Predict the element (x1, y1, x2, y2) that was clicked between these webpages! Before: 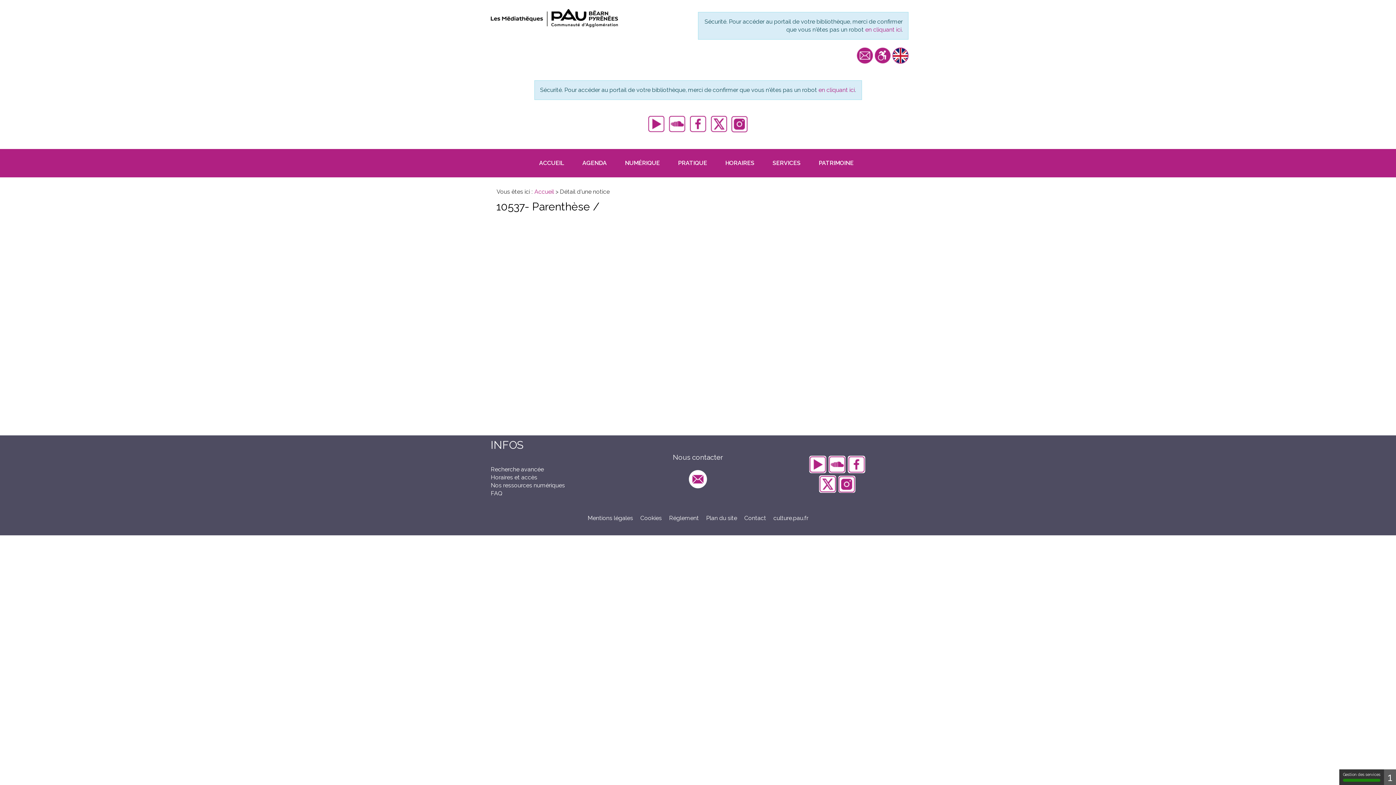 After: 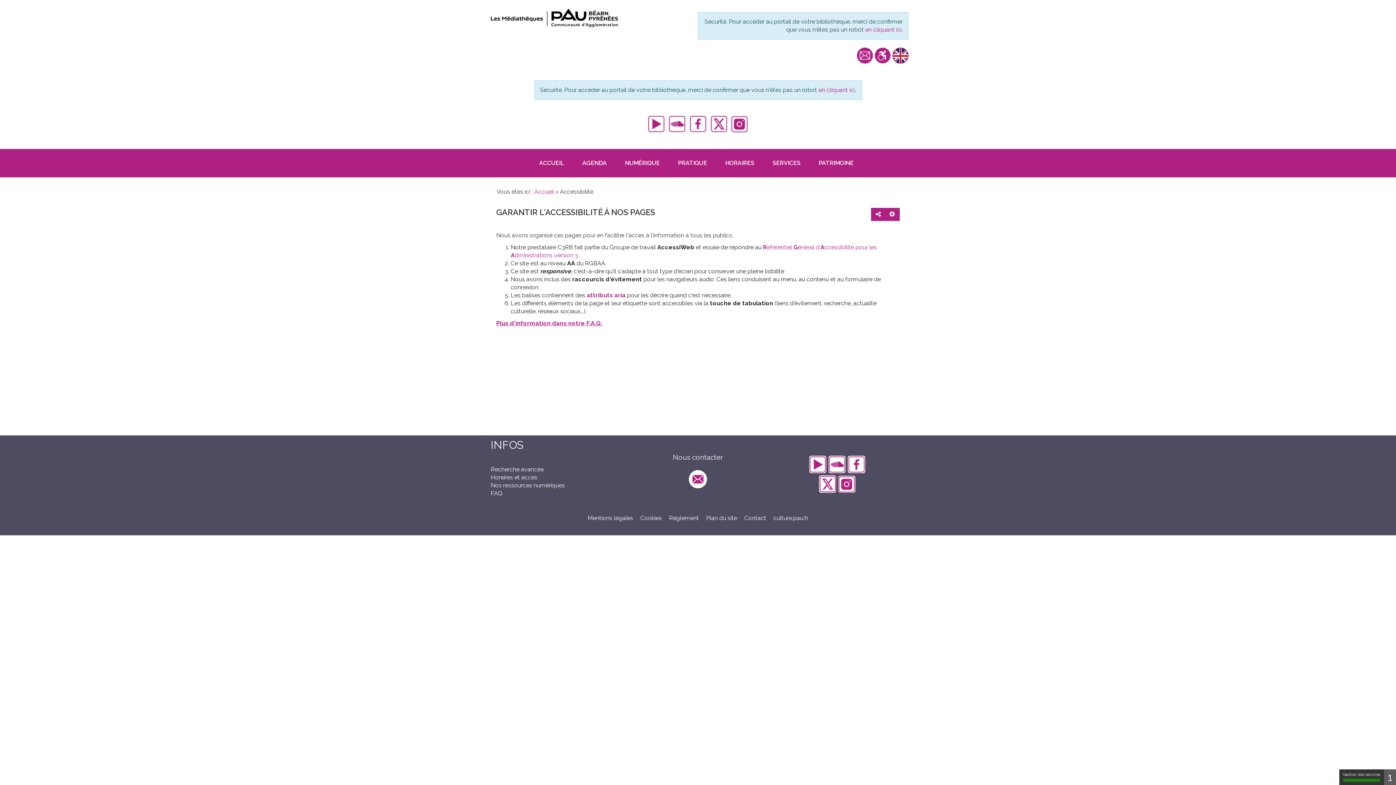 Action: bbox: (874, 47, 890, 63) label: Accessibilité